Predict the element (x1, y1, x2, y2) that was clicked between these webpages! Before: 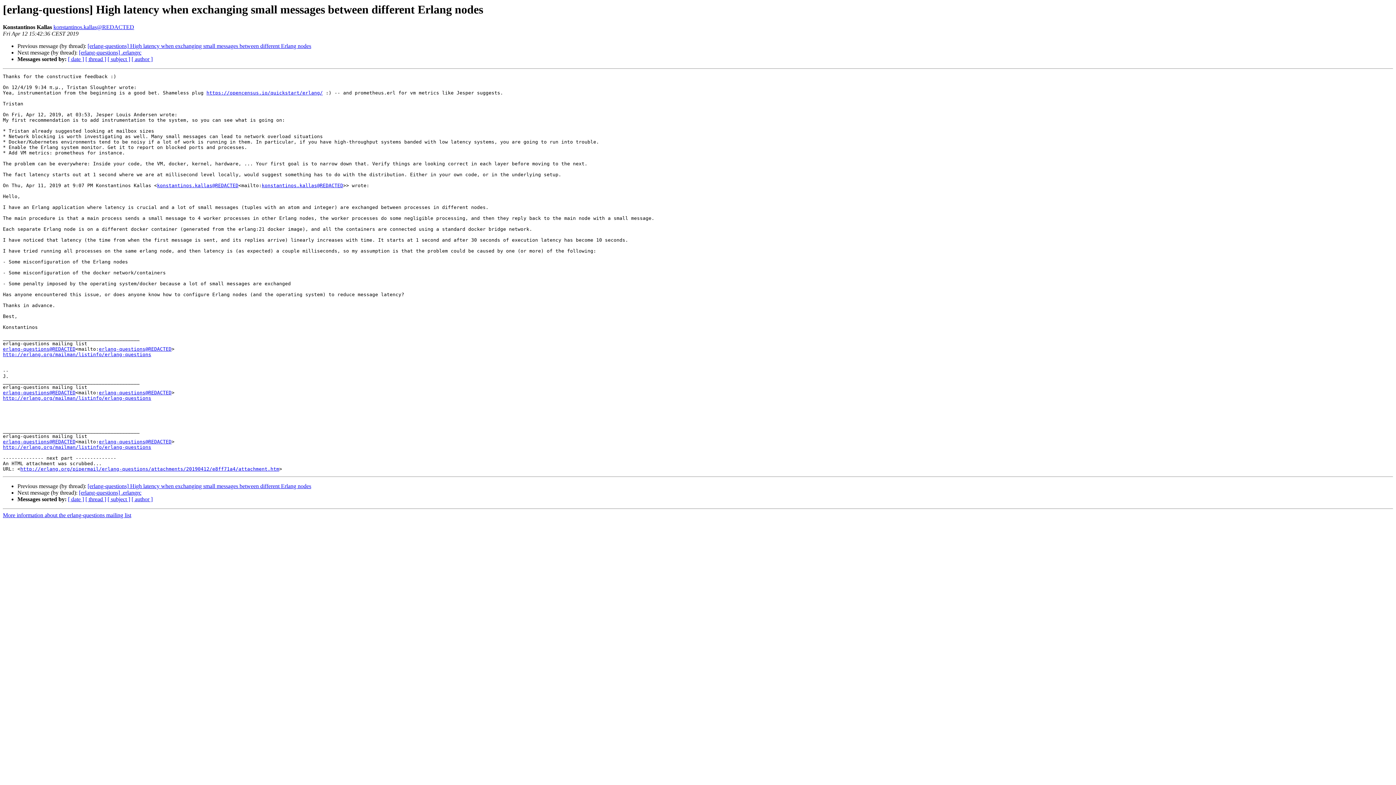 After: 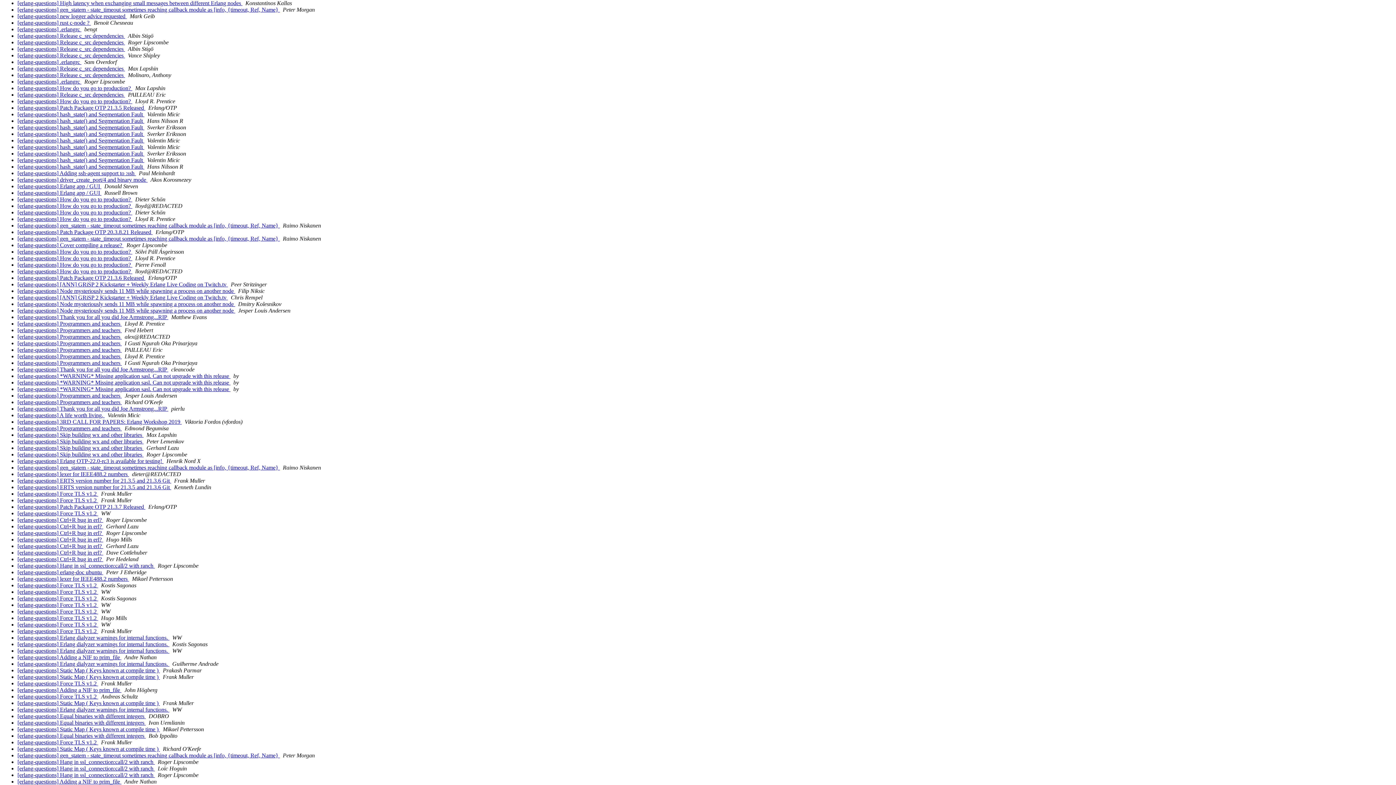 Action: bbox: (68, 496, 84, 502) label: [ date ]